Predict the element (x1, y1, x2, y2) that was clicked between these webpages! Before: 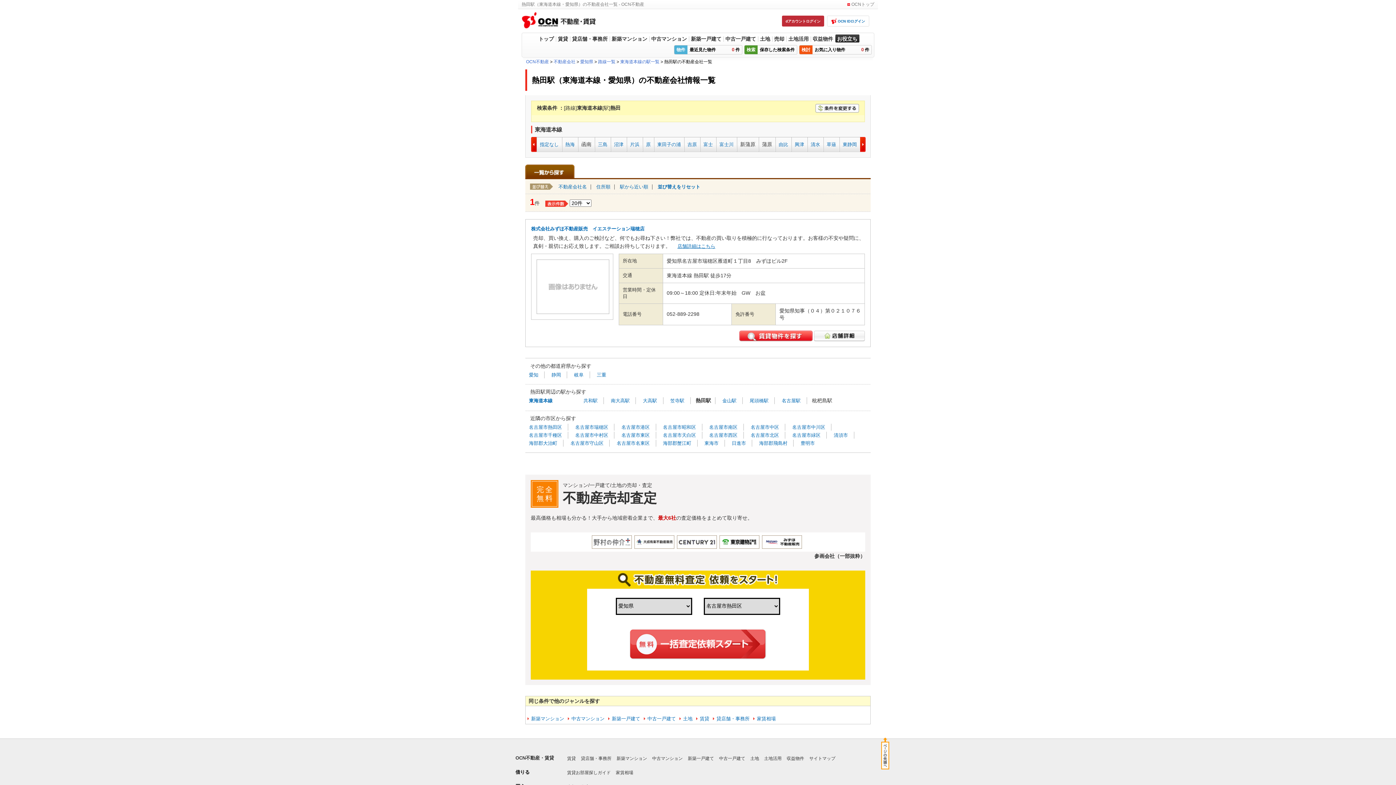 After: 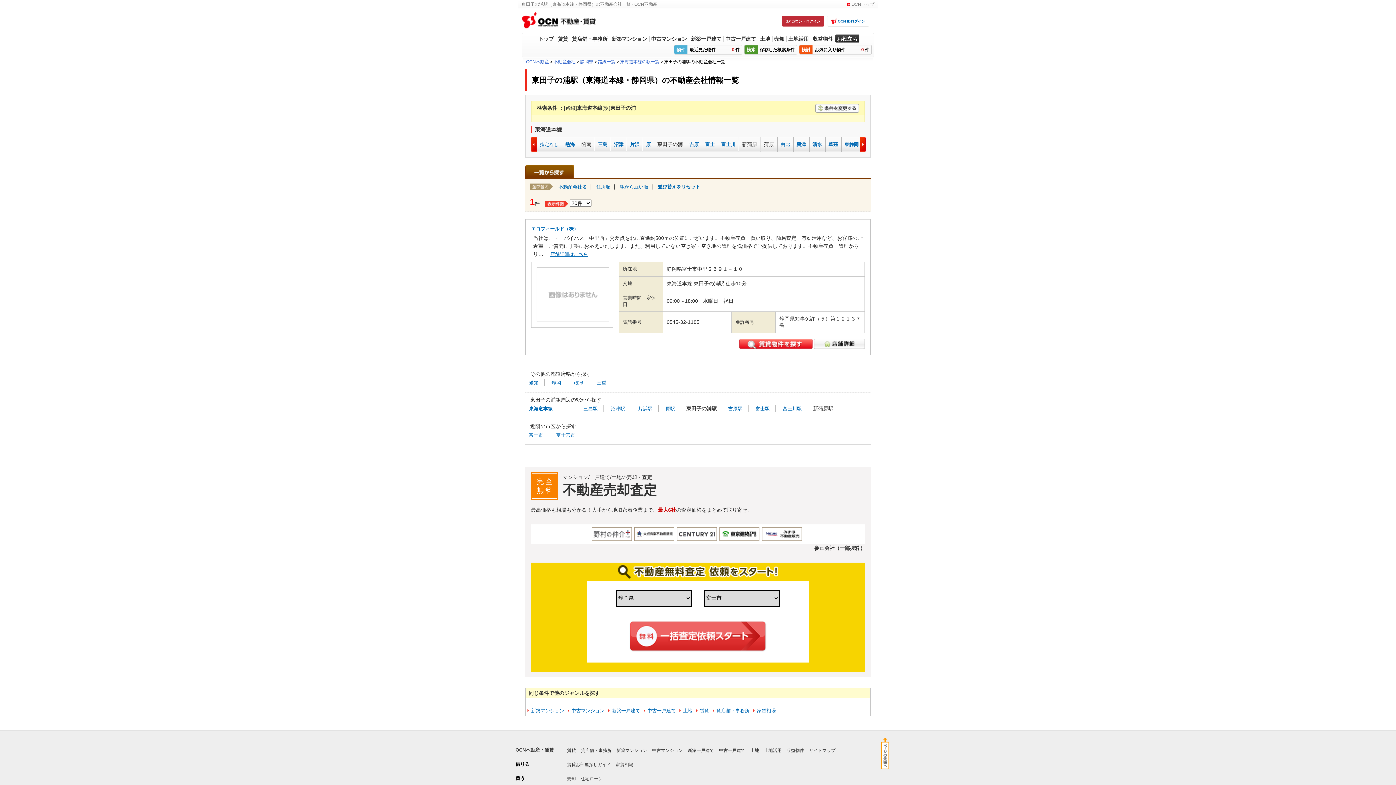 Action: label: 東田子の浦 bbox: (657, 141, 681, 147)